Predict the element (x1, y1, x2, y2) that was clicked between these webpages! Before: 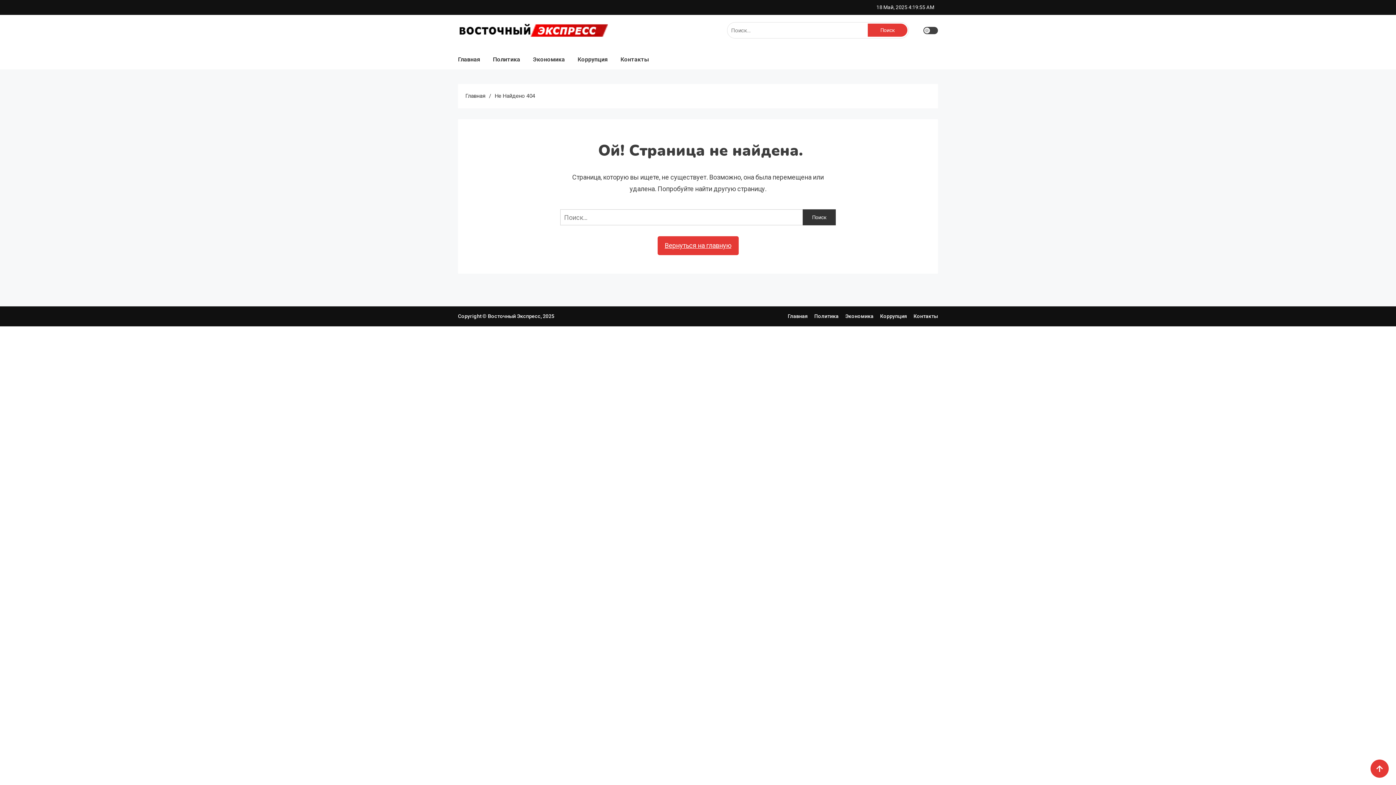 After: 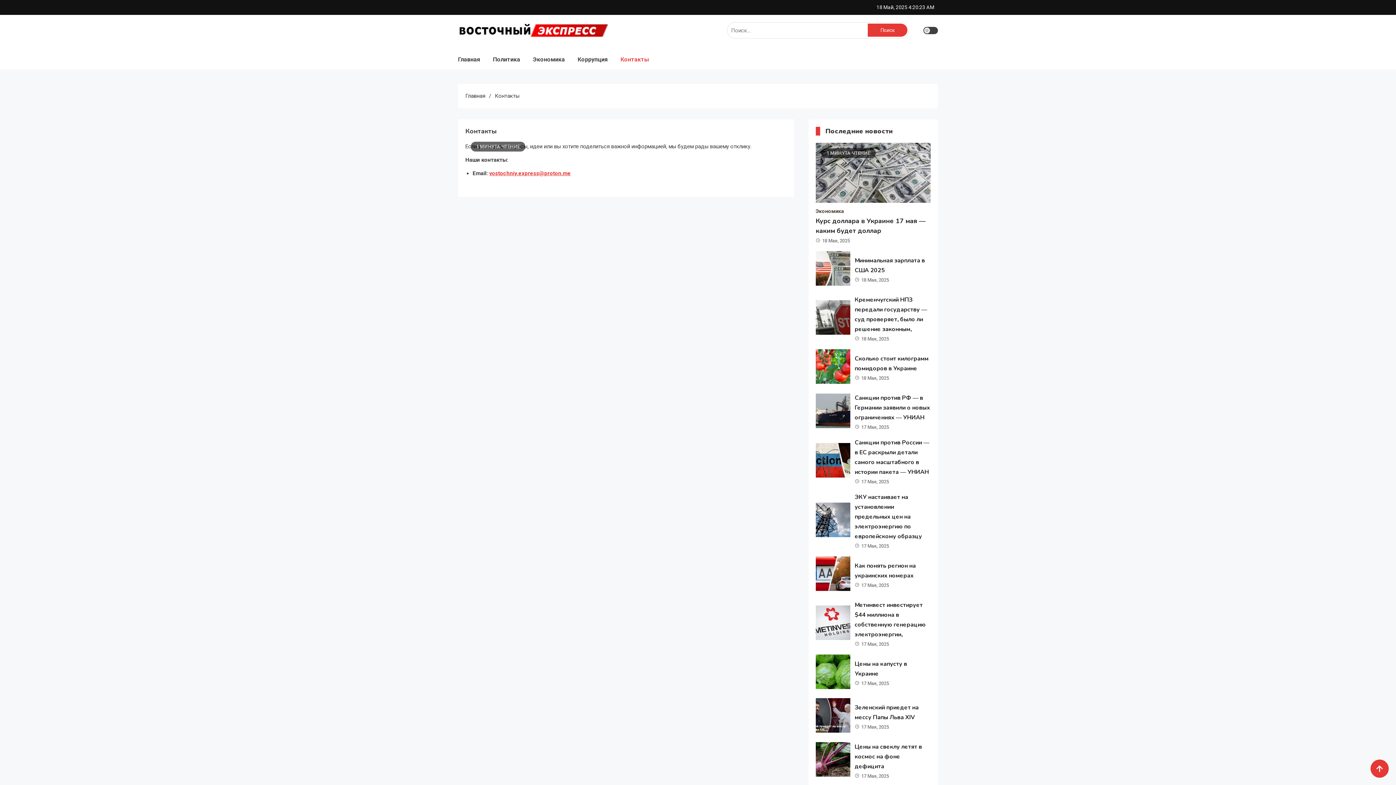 Action: bbox: (620, 49, 654, 69) label: Контакты